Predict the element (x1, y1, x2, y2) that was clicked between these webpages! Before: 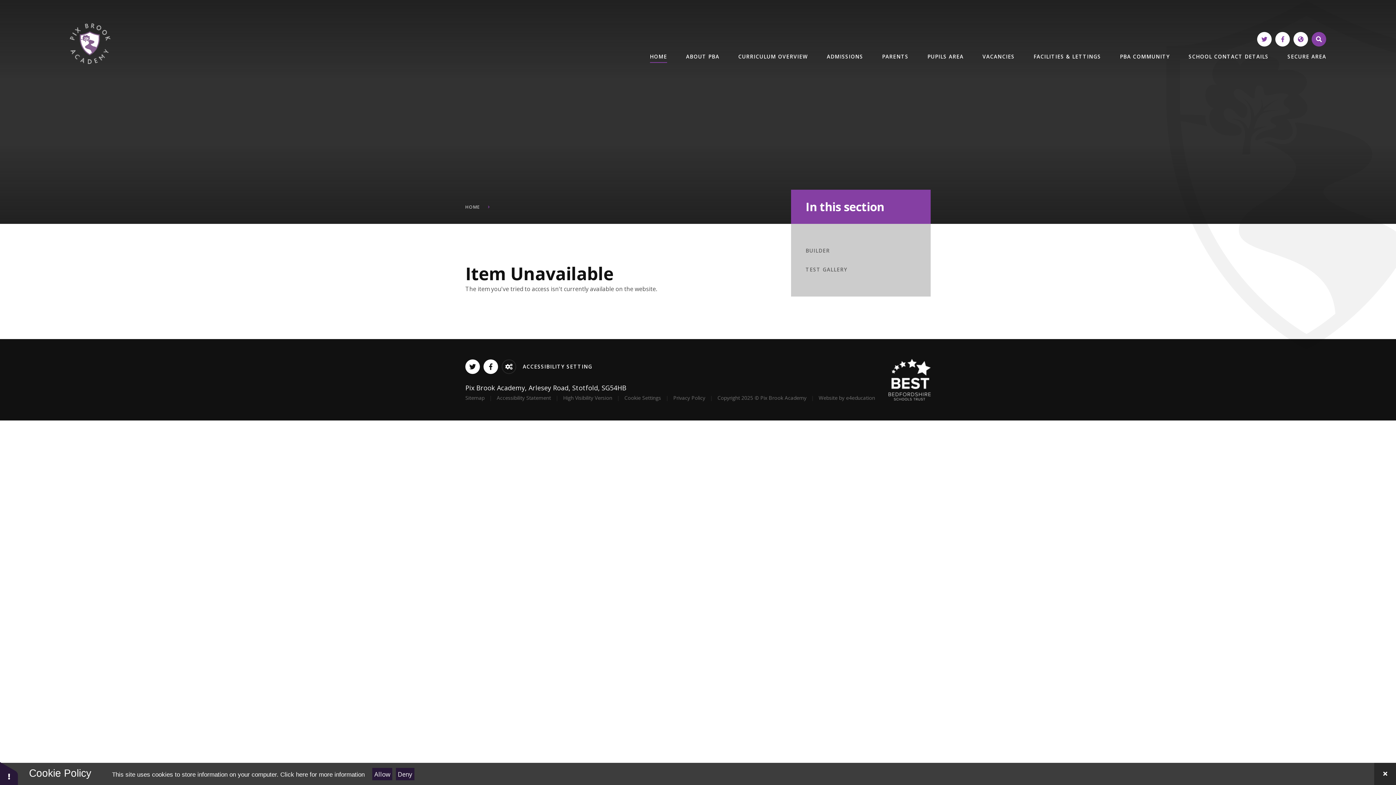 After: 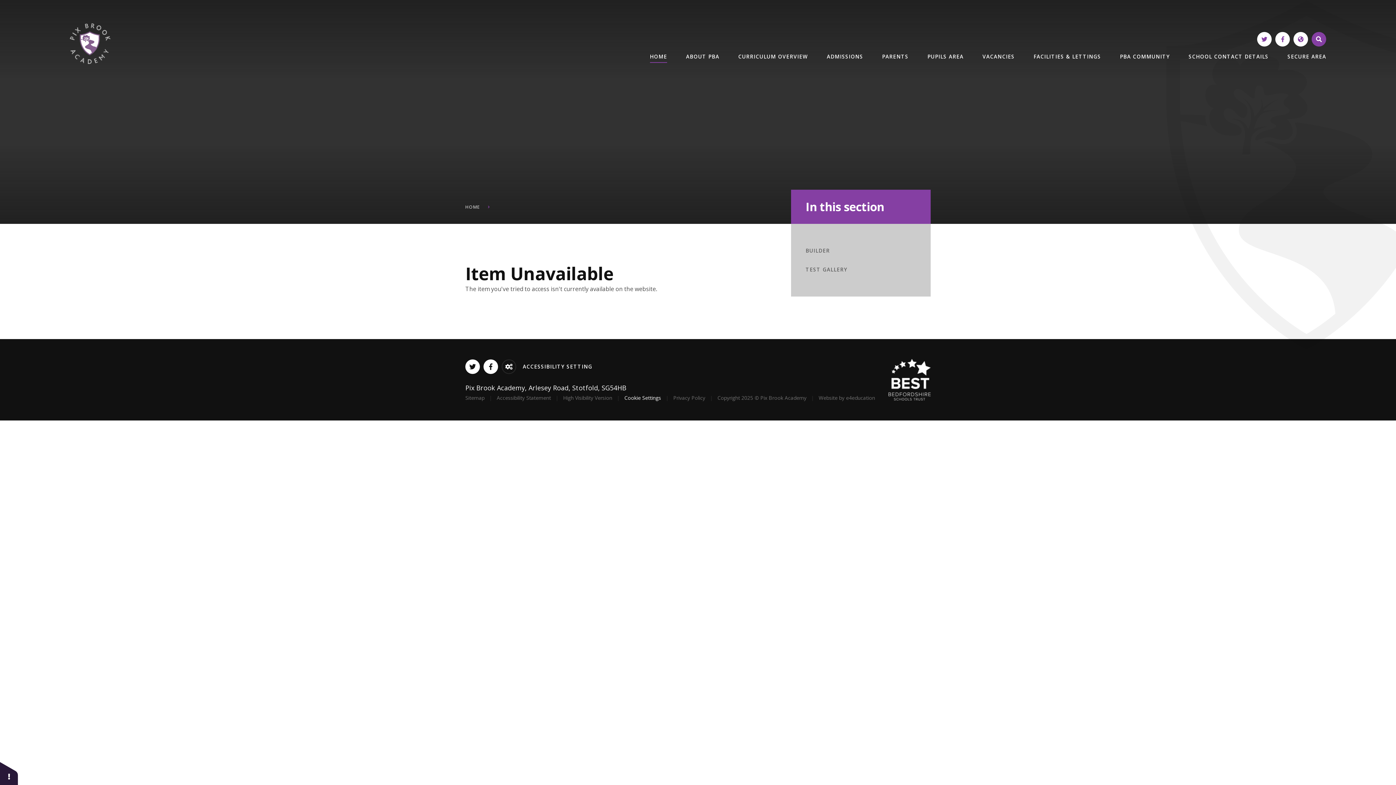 Action: bbox: (624, 394, 661, 401) label: Cookie Settings